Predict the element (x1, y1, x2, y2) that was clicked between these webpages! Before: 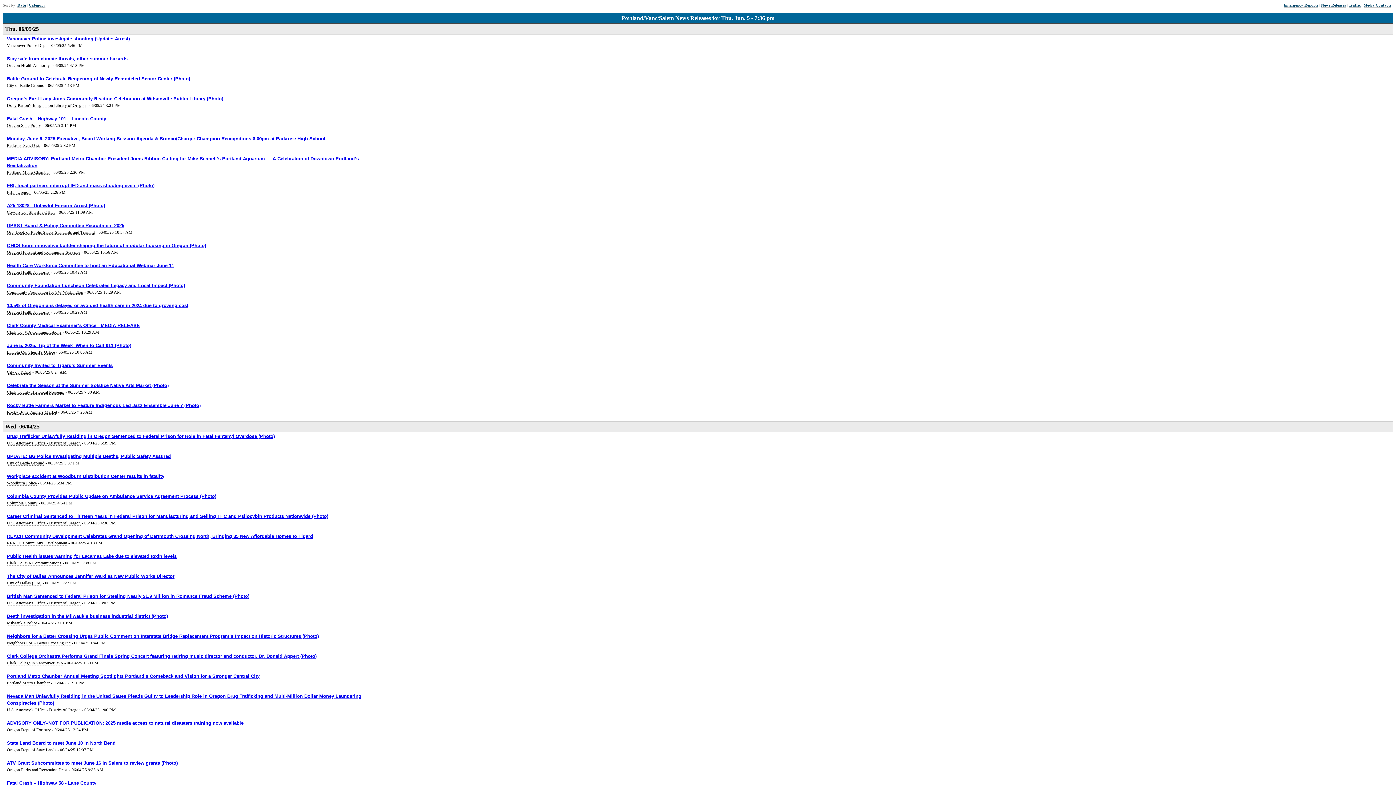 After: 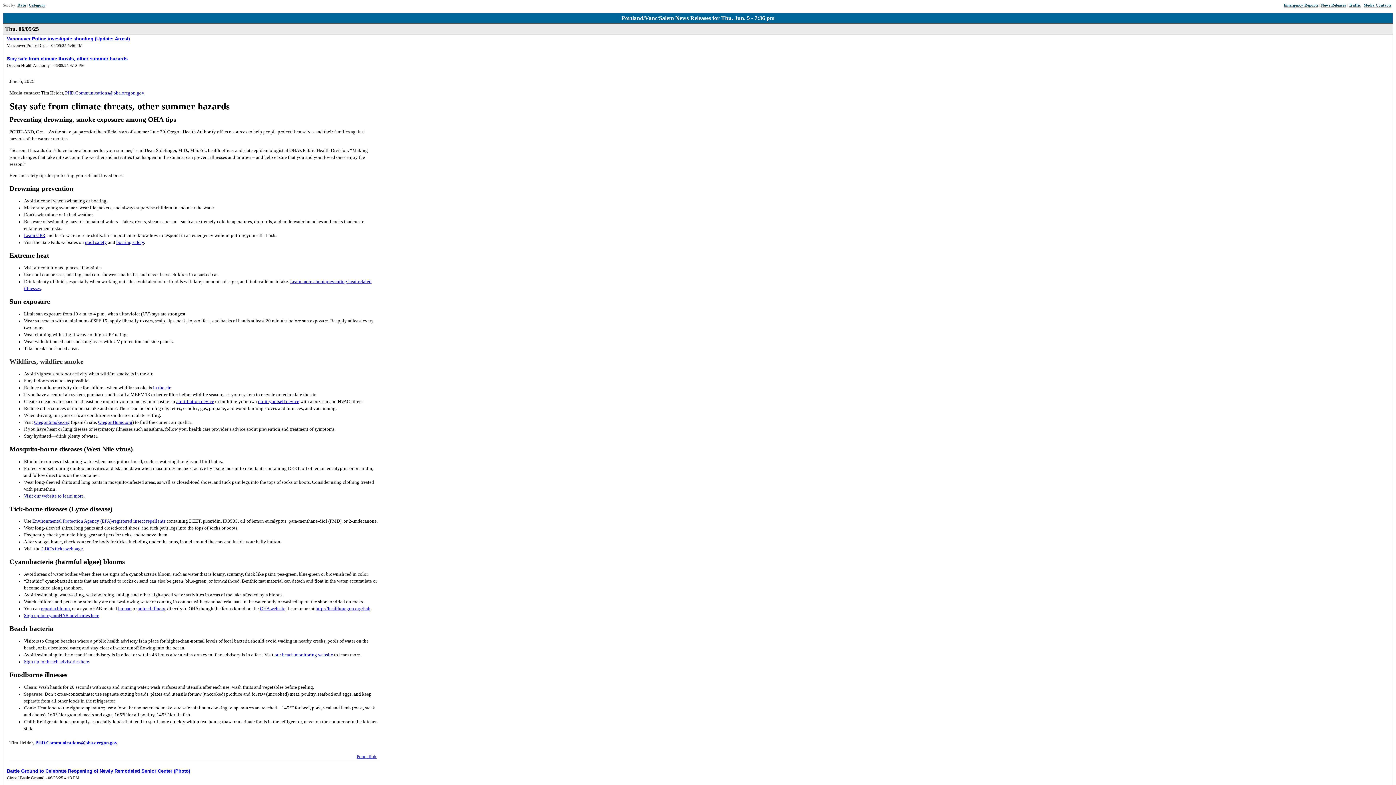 Action: bbox: (6, 56, 127, 61) label: Stay safe from climate threats, other summer hazards